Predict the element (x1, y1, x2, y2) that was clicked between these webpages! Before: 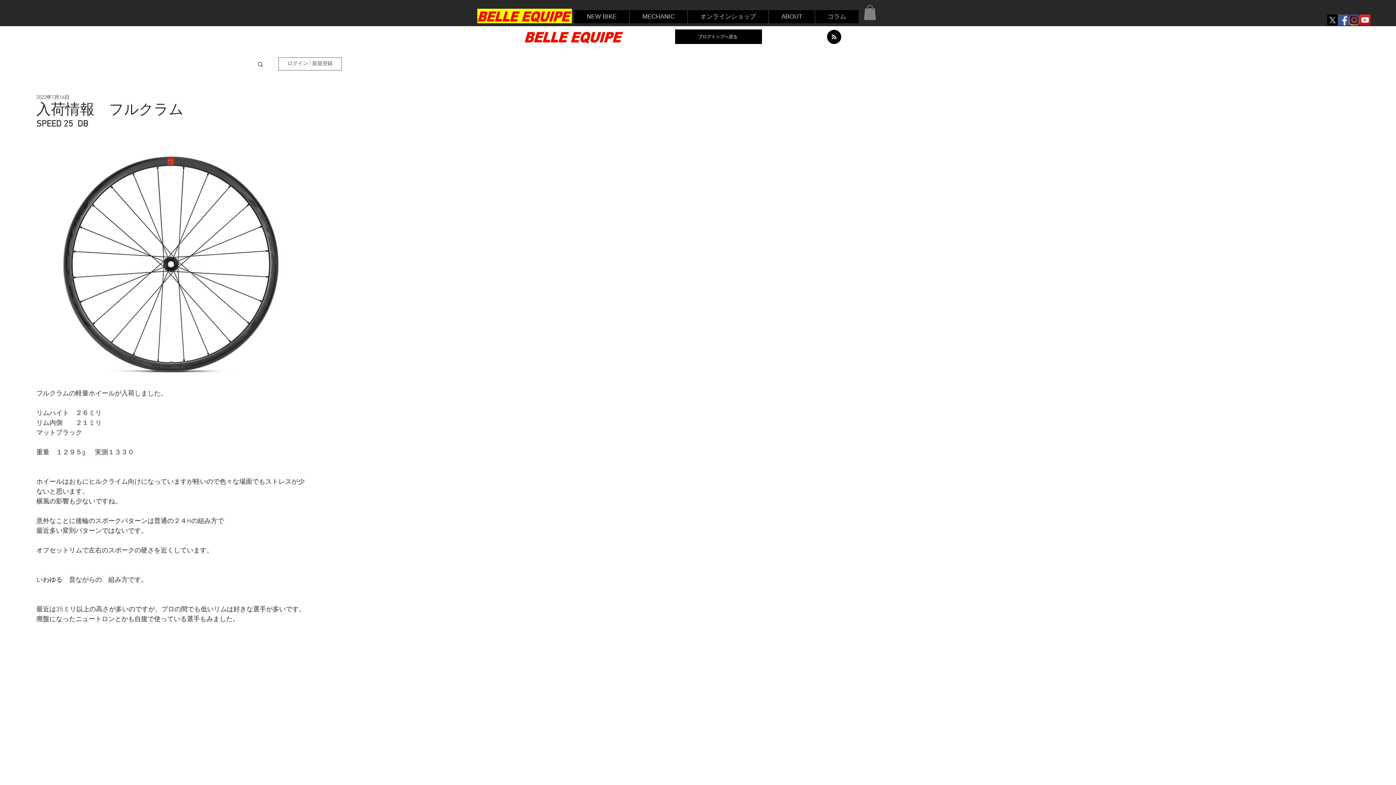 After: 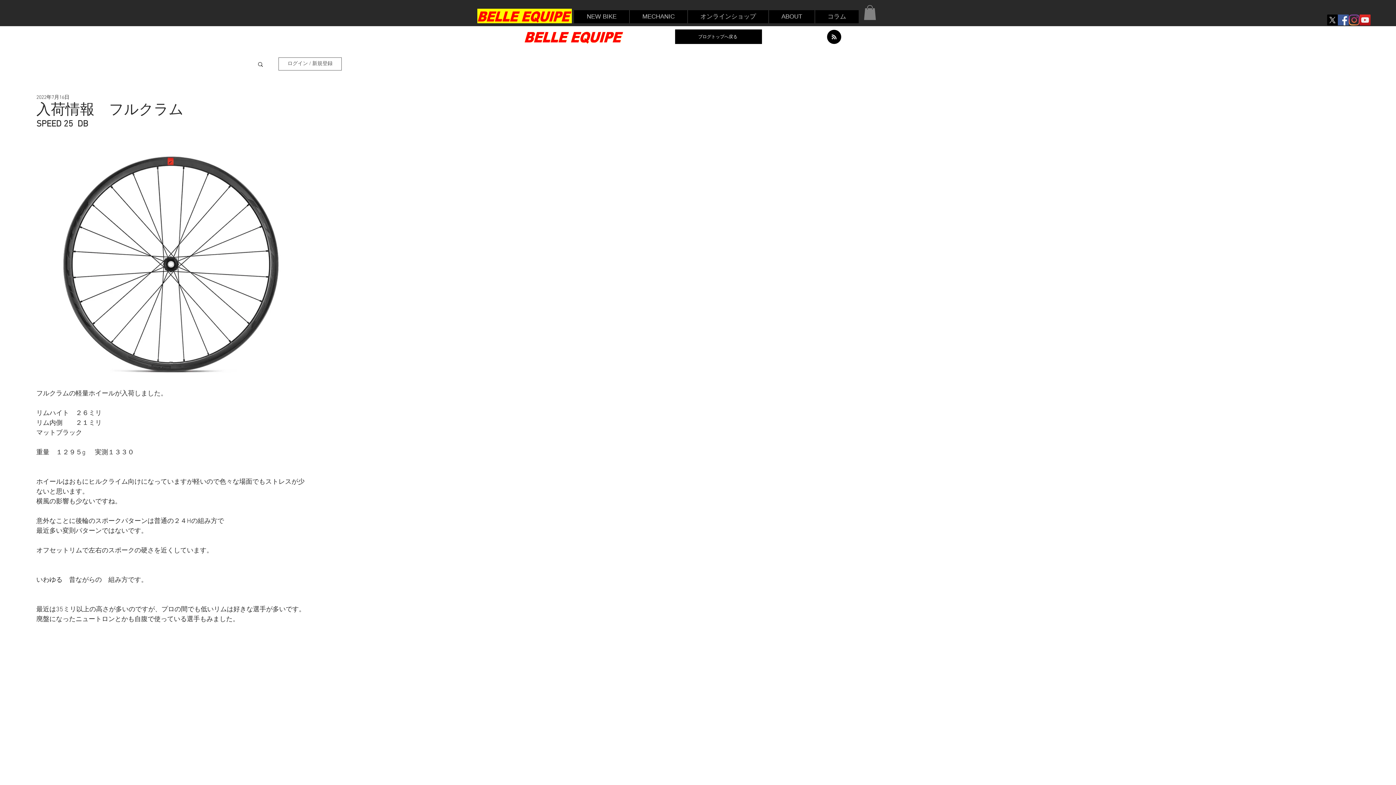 Action: bbox: (1360, 14, 1370, 25) label: YouTubeの社会のアイコン